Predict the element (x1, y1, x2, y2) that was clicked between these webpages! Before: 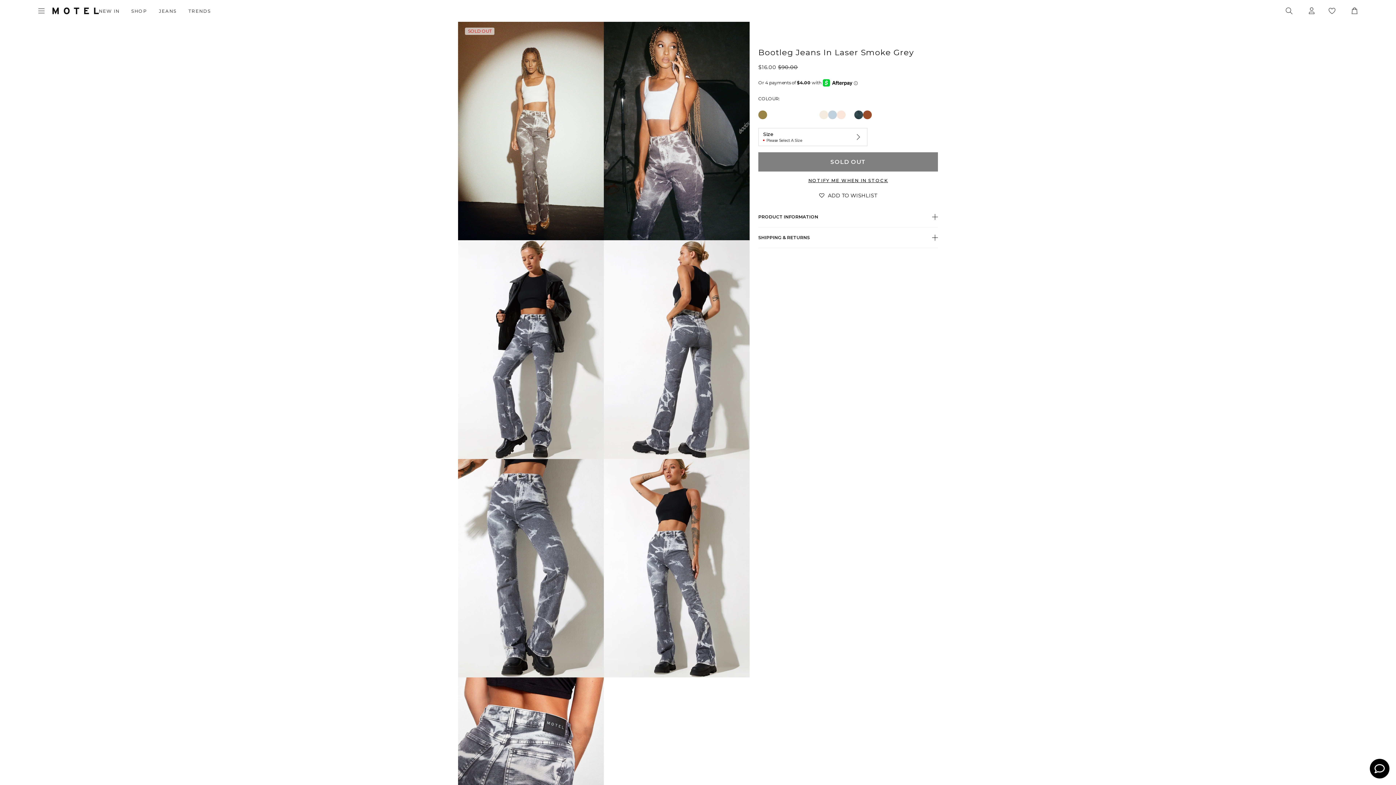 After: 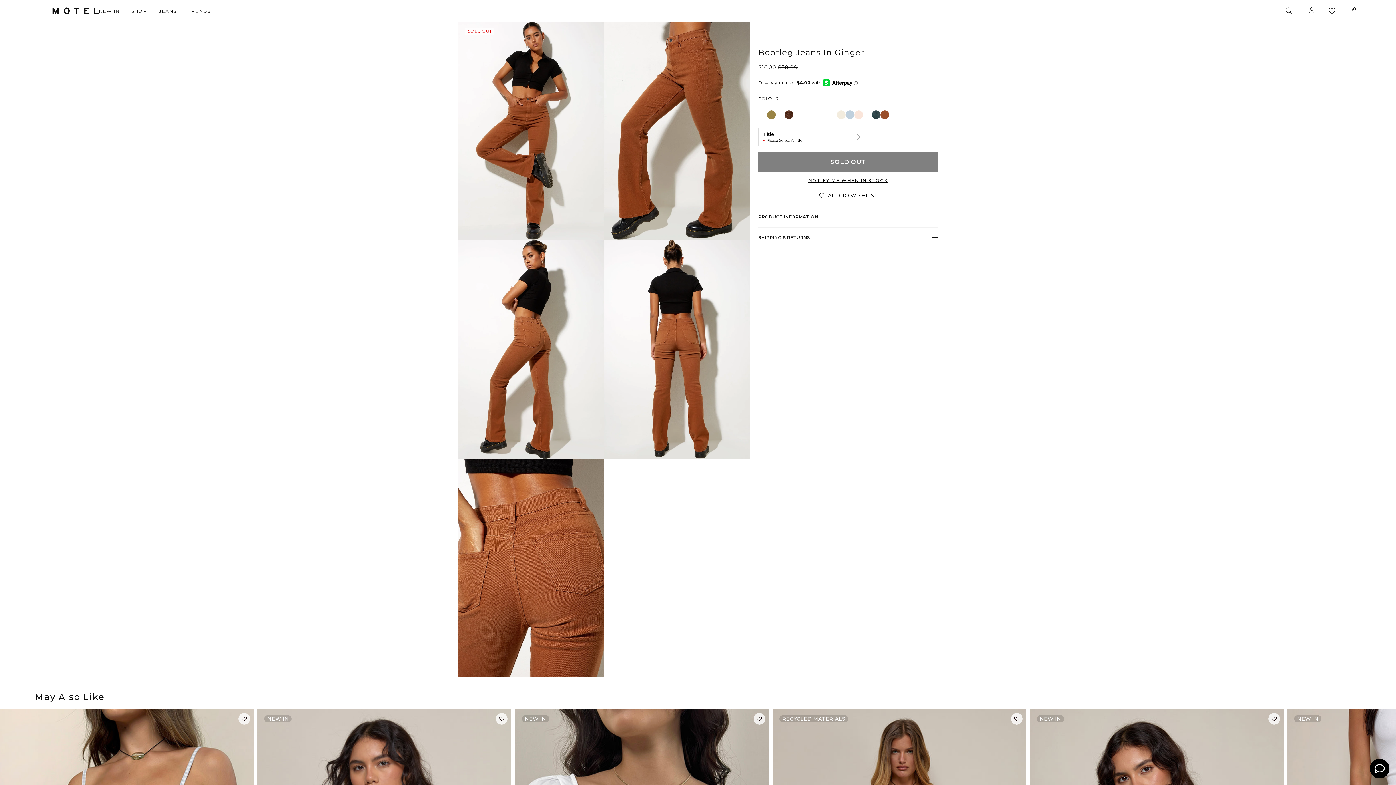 Action: bbox: (863, 110, 871, 119)